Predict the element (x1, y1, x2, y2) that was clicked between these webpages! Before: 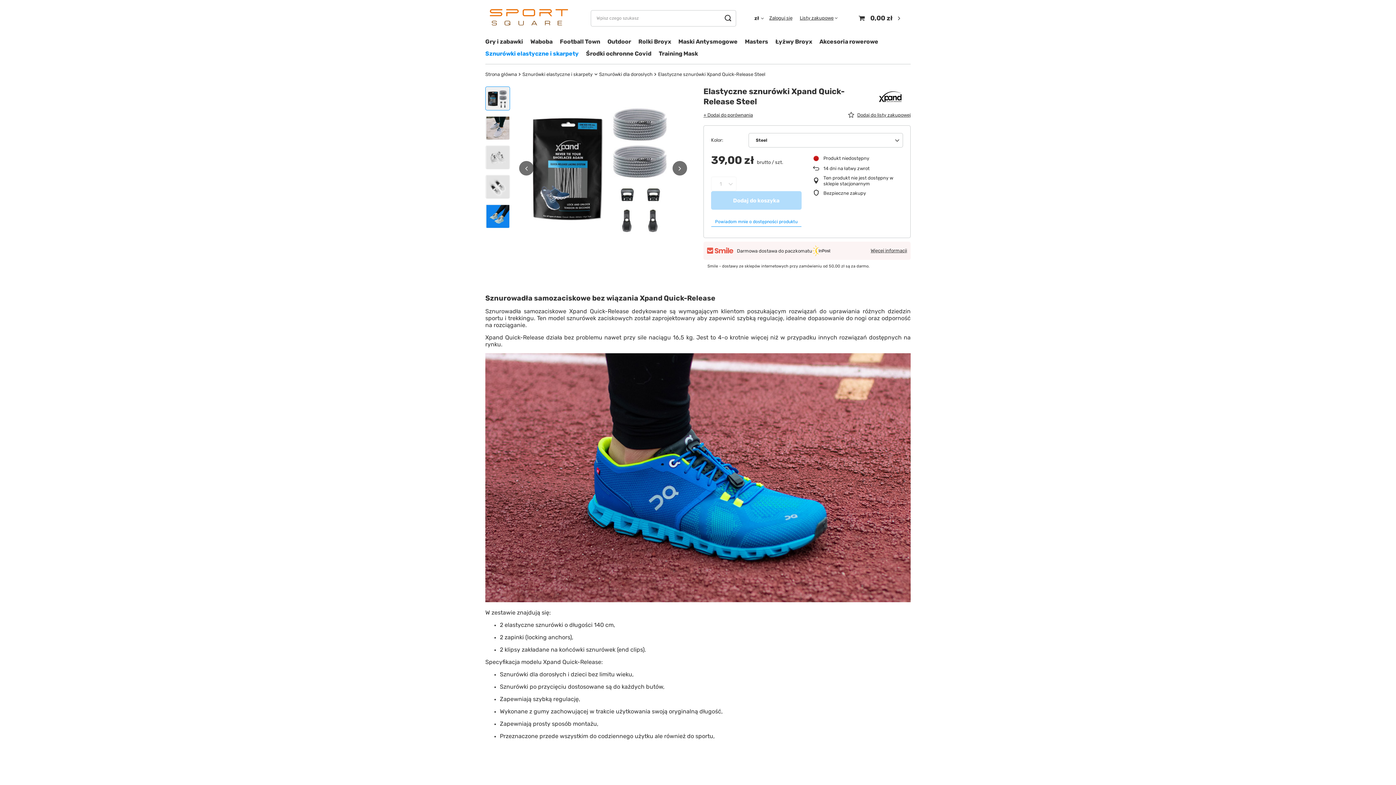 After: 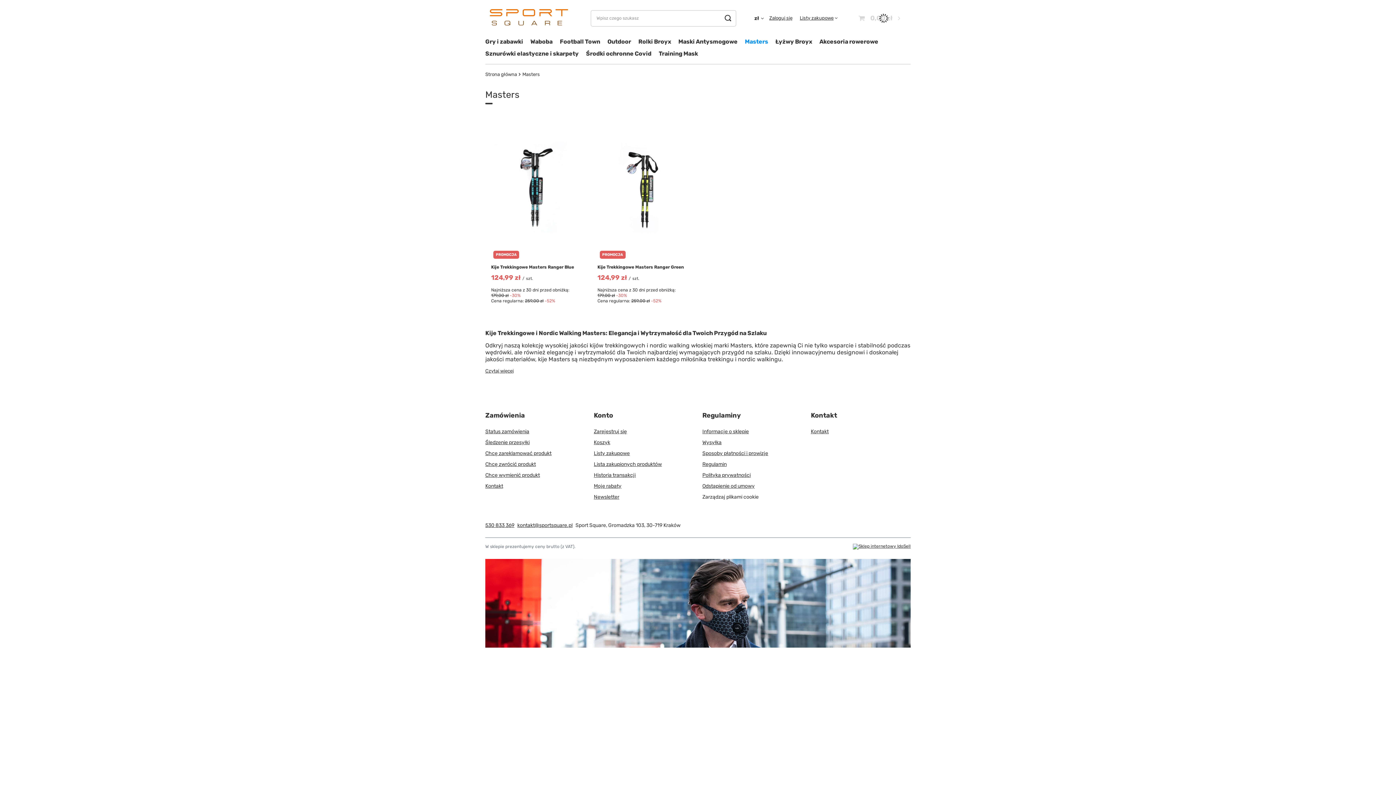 Action: bbox: (741, 36, 772, 48) label: Masters